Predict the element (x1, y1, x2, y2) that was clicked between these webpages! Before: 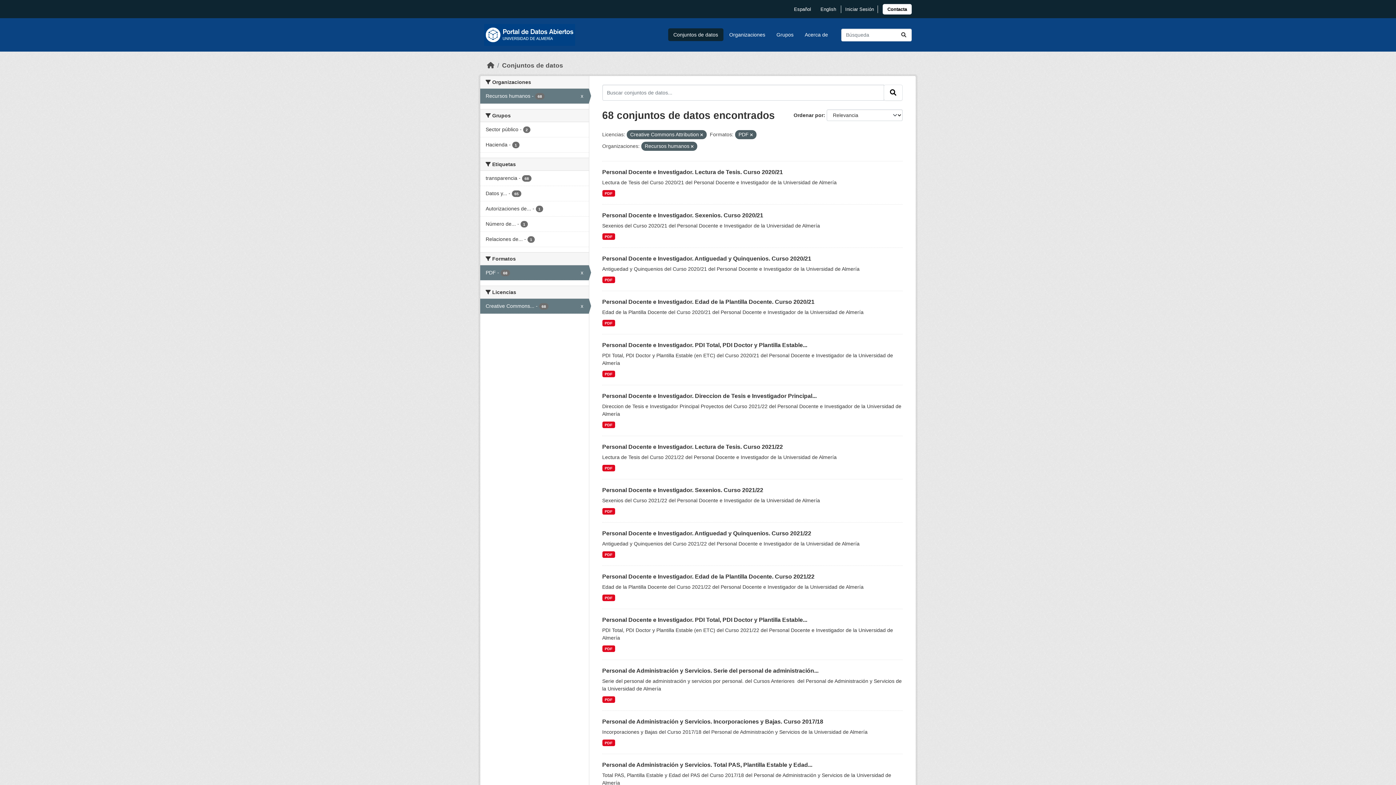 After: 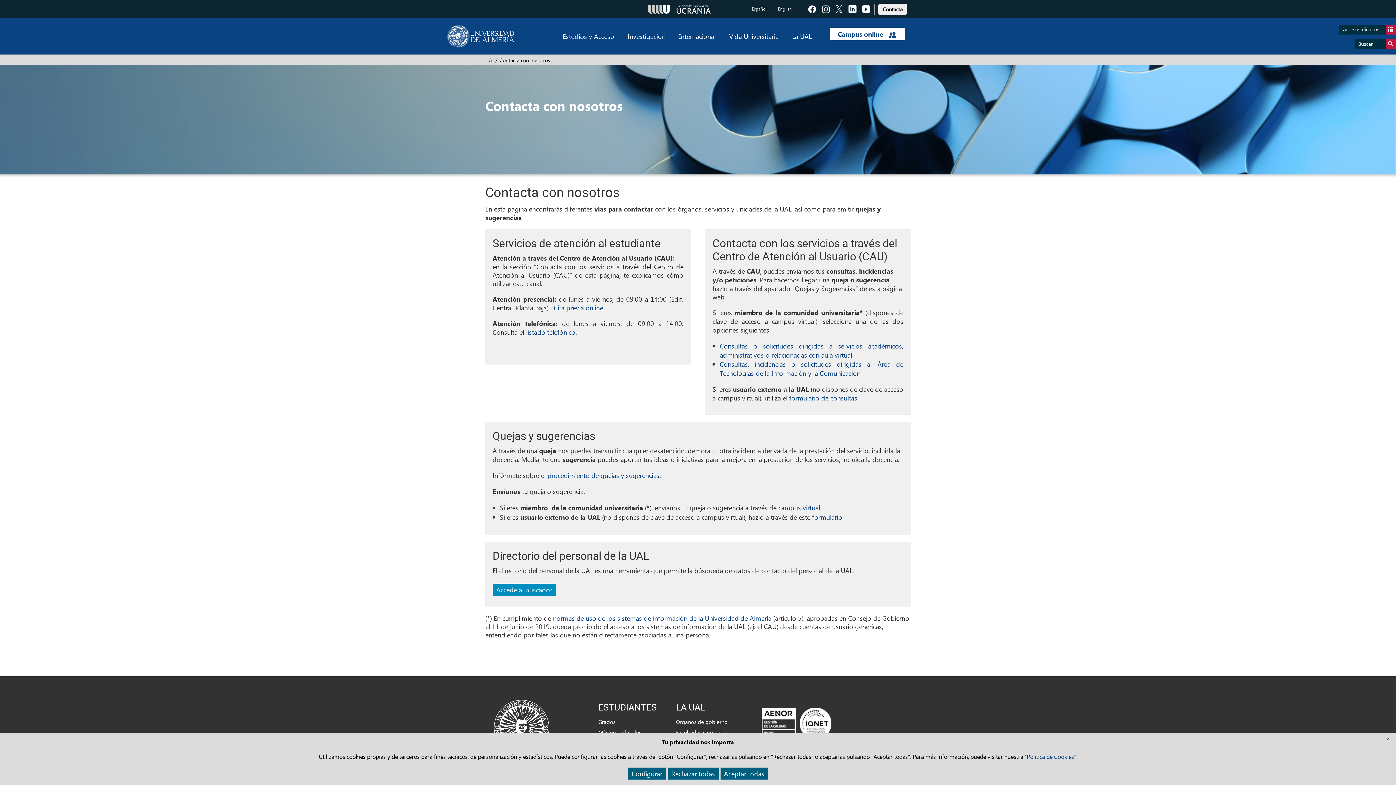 Action: bbox: (882, 3, 912, 14) label: Contacta